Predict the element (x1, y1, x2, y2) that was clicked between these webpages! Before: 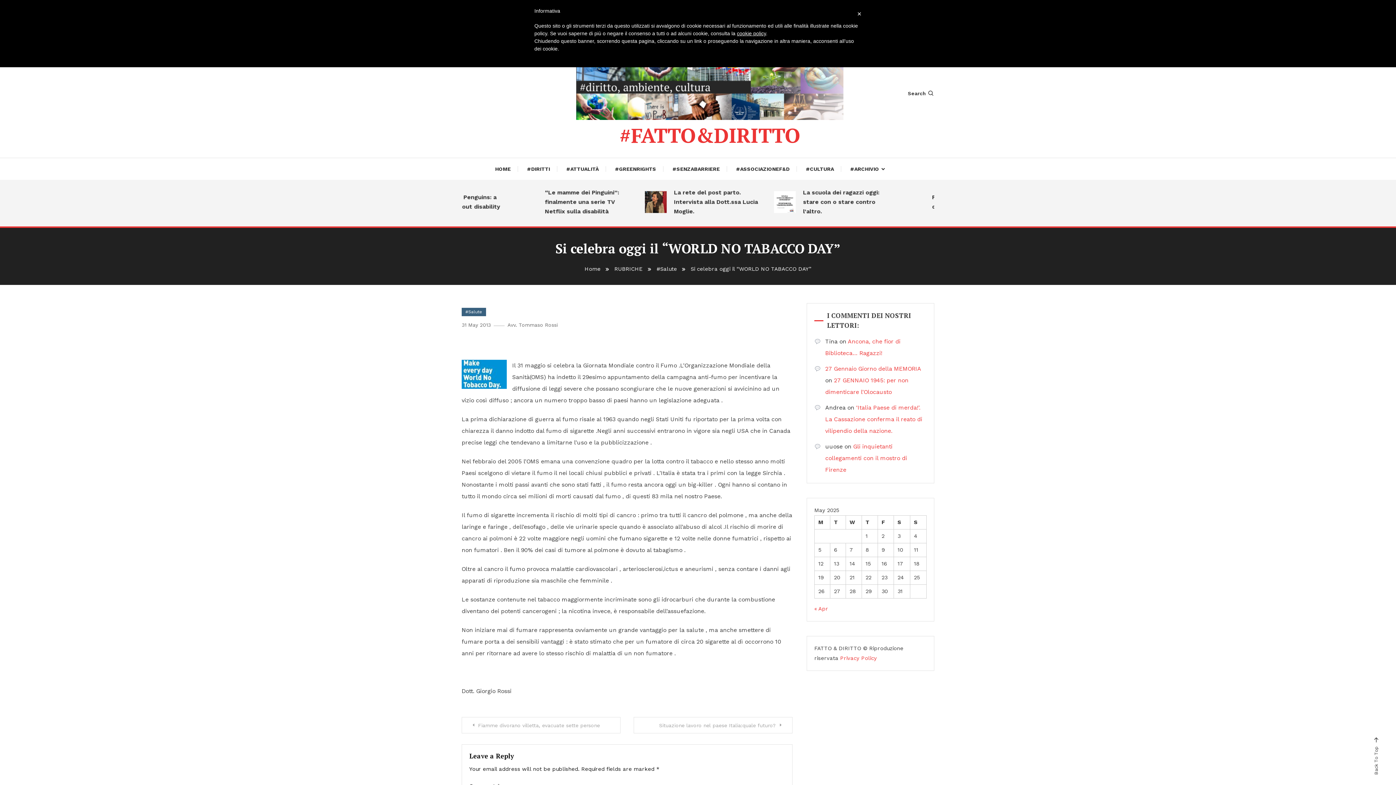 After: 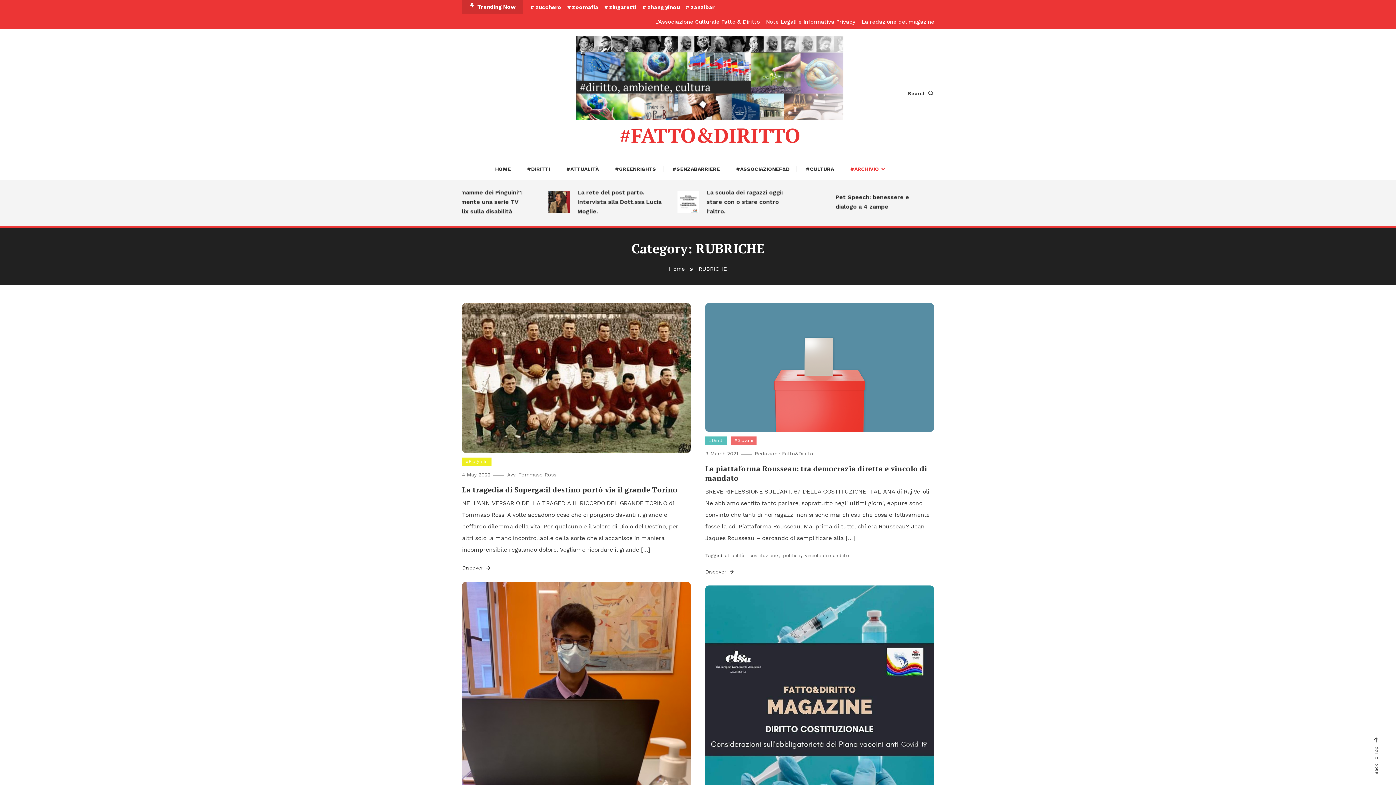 Action: label: #ARCHIVIO bbox: (843, 158, 893, 180)